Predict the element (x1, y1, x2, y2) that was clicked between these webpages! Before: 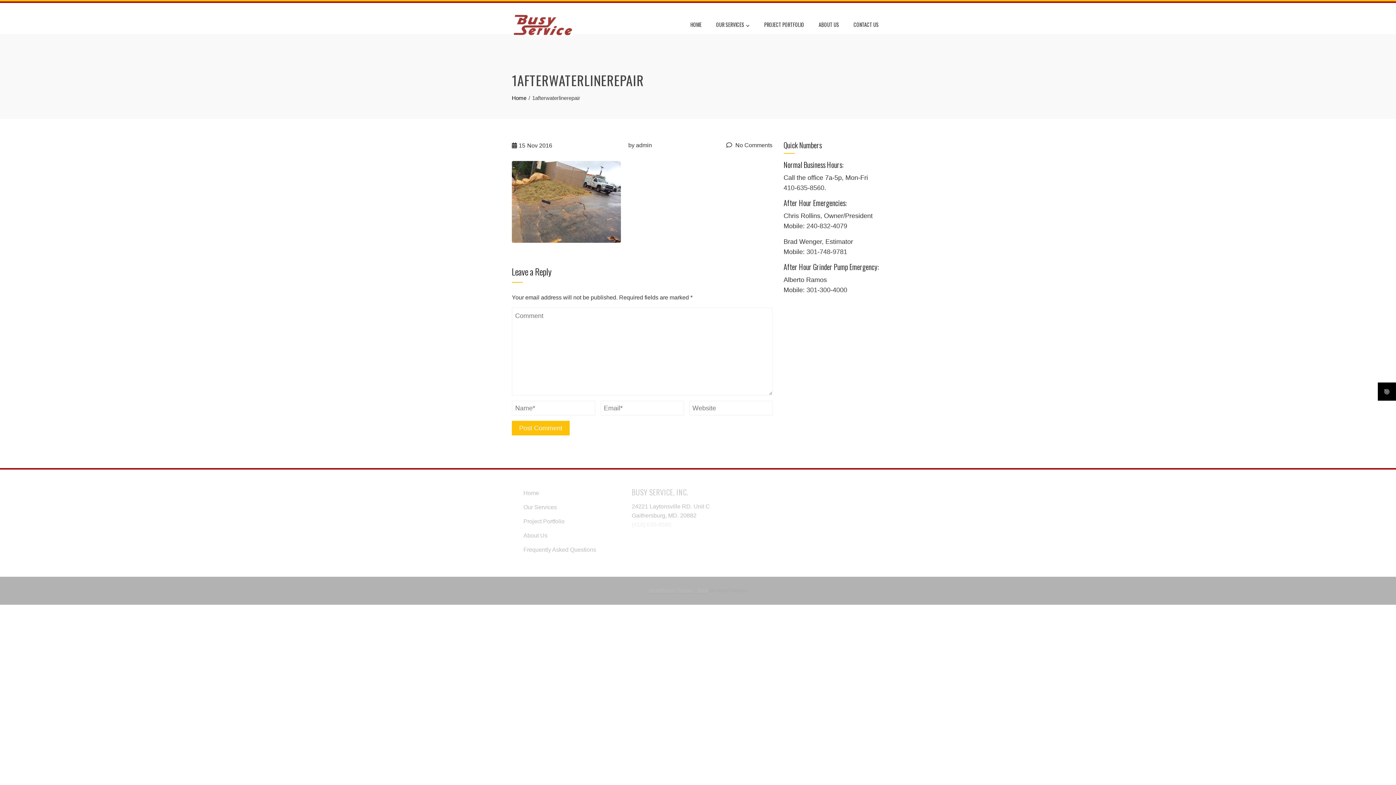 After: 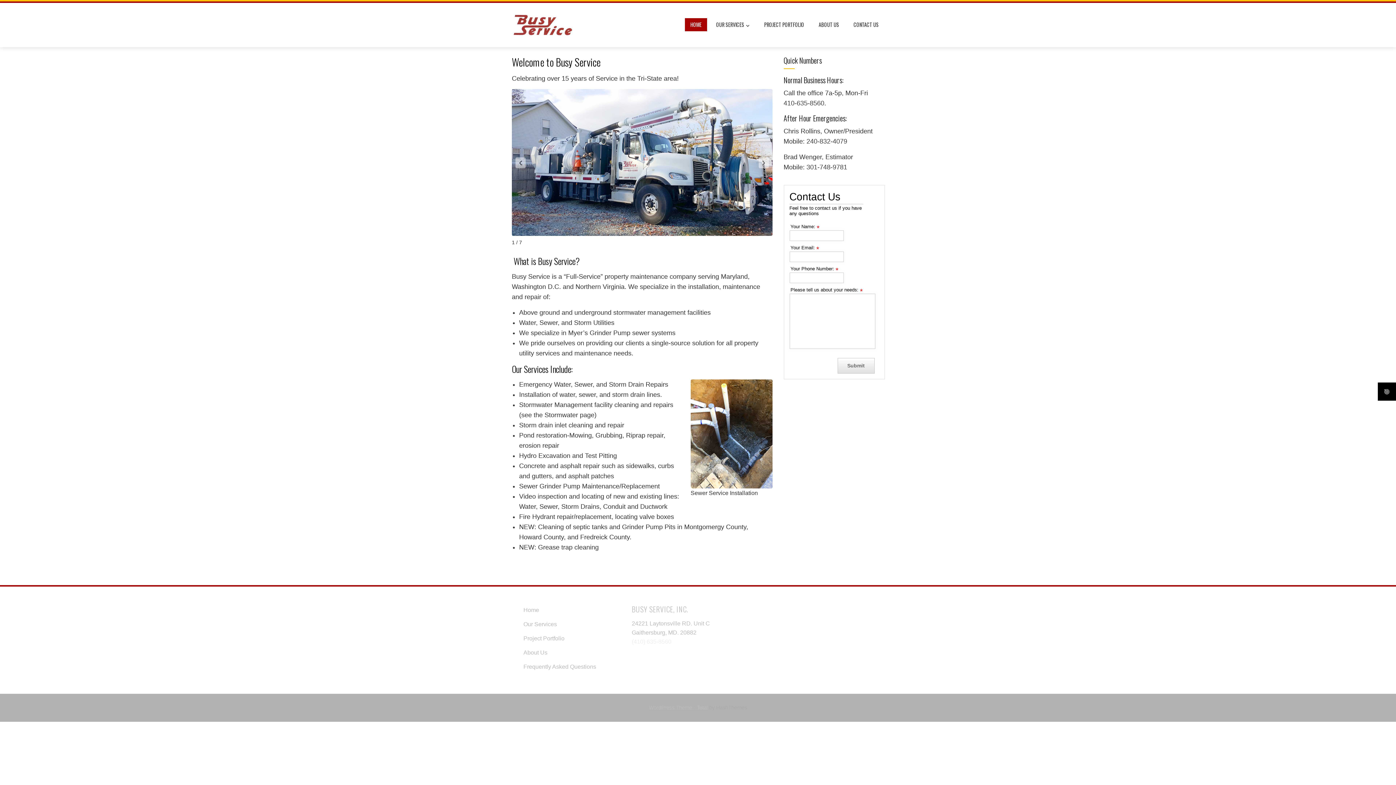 Action: bbox: (523, 490, 539, 496) label: Home